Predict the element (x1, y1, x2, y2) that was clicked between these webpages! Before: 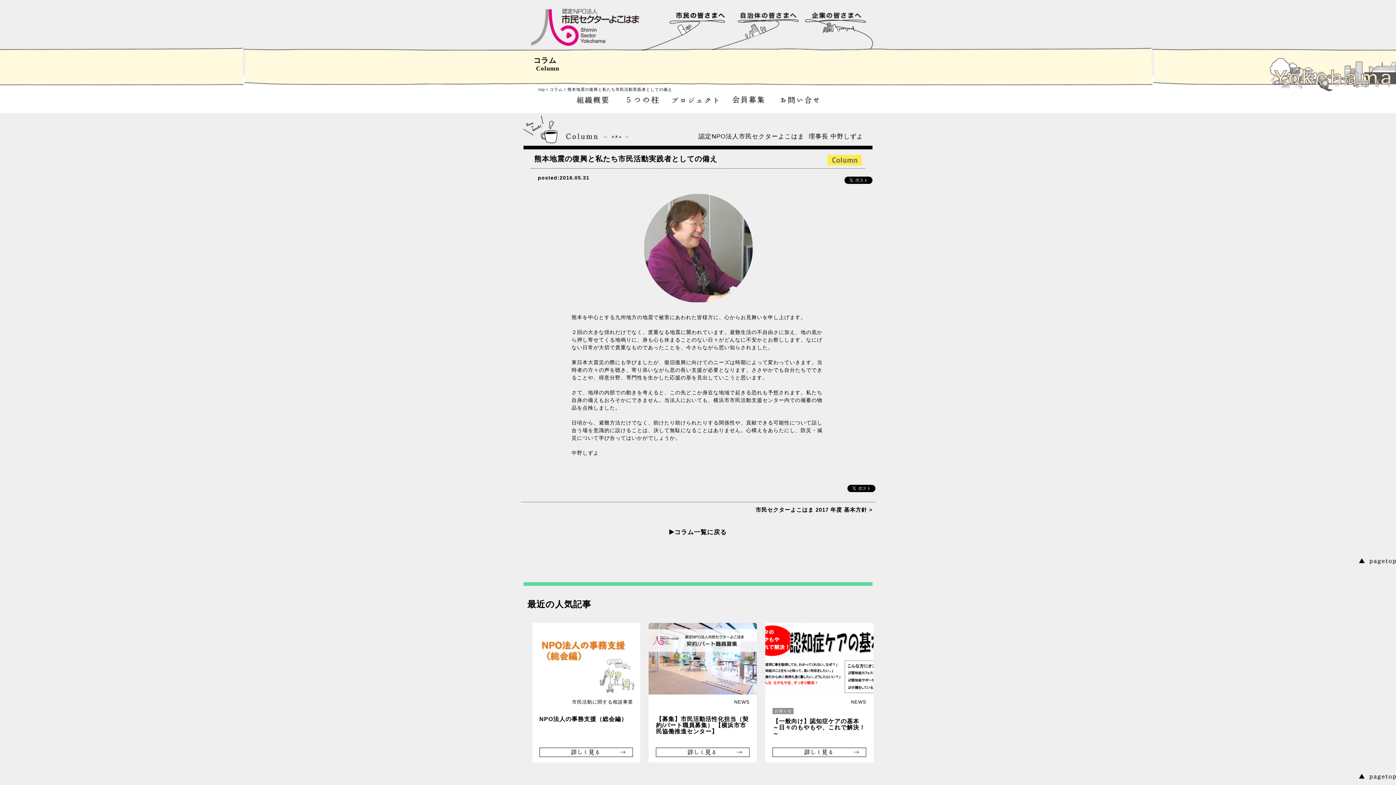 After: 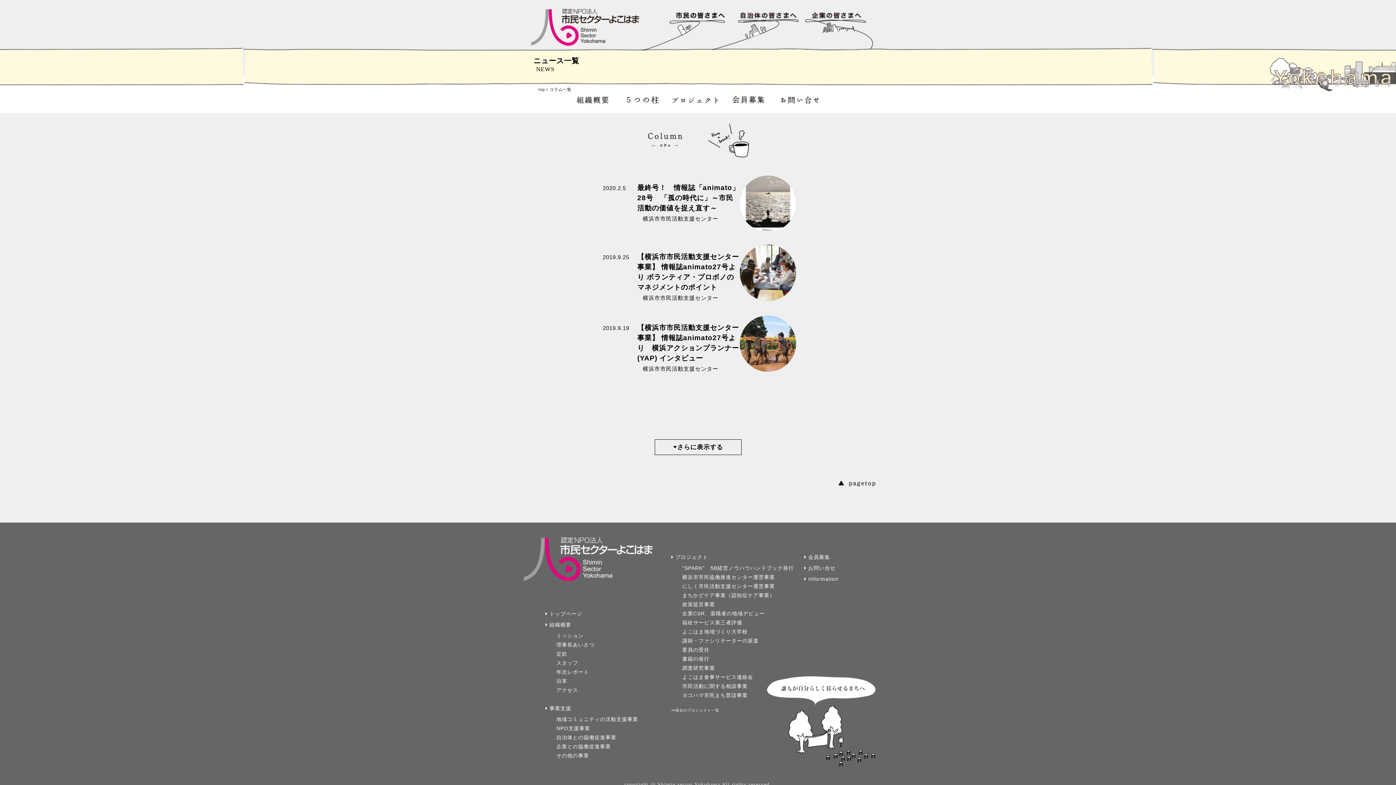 Action: label: コラム bbox: (549, 87, 562, 91)